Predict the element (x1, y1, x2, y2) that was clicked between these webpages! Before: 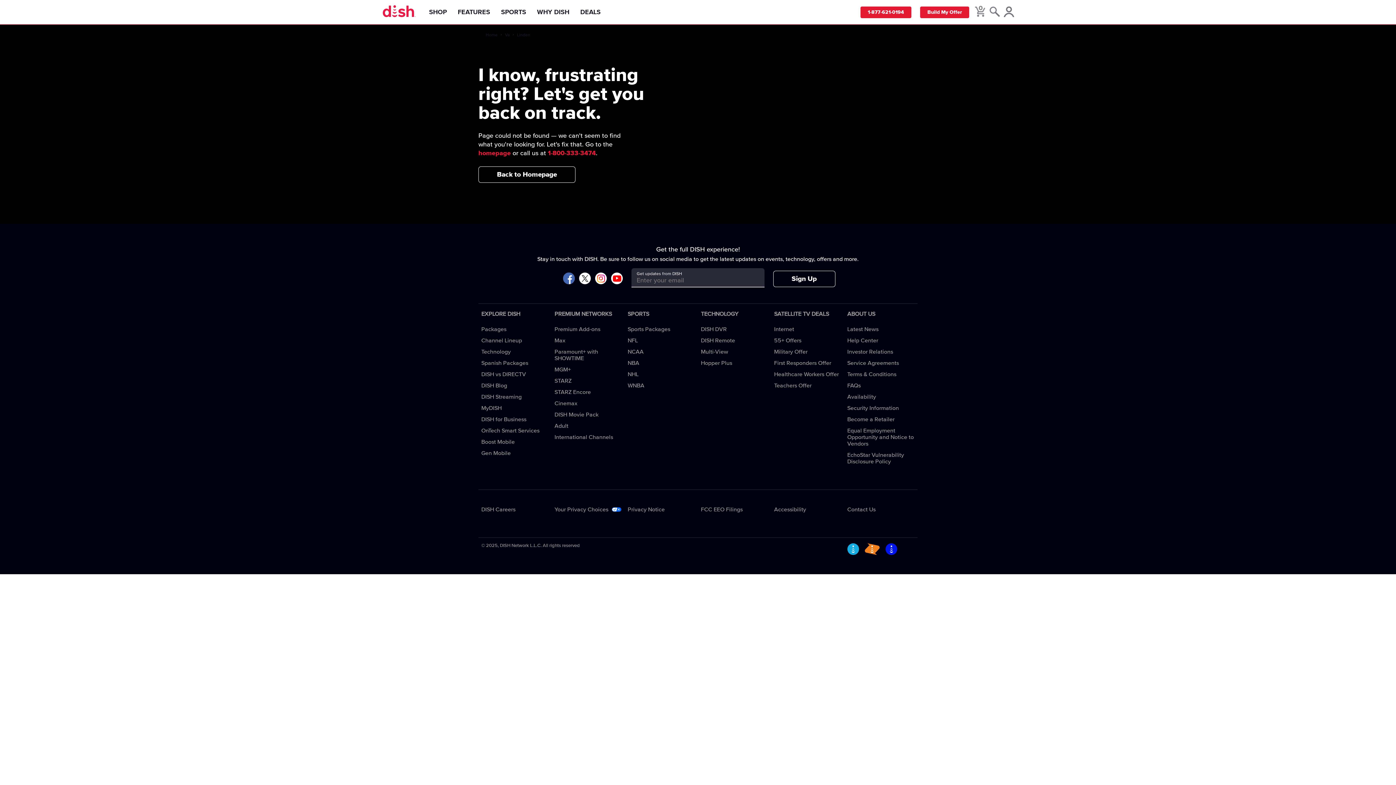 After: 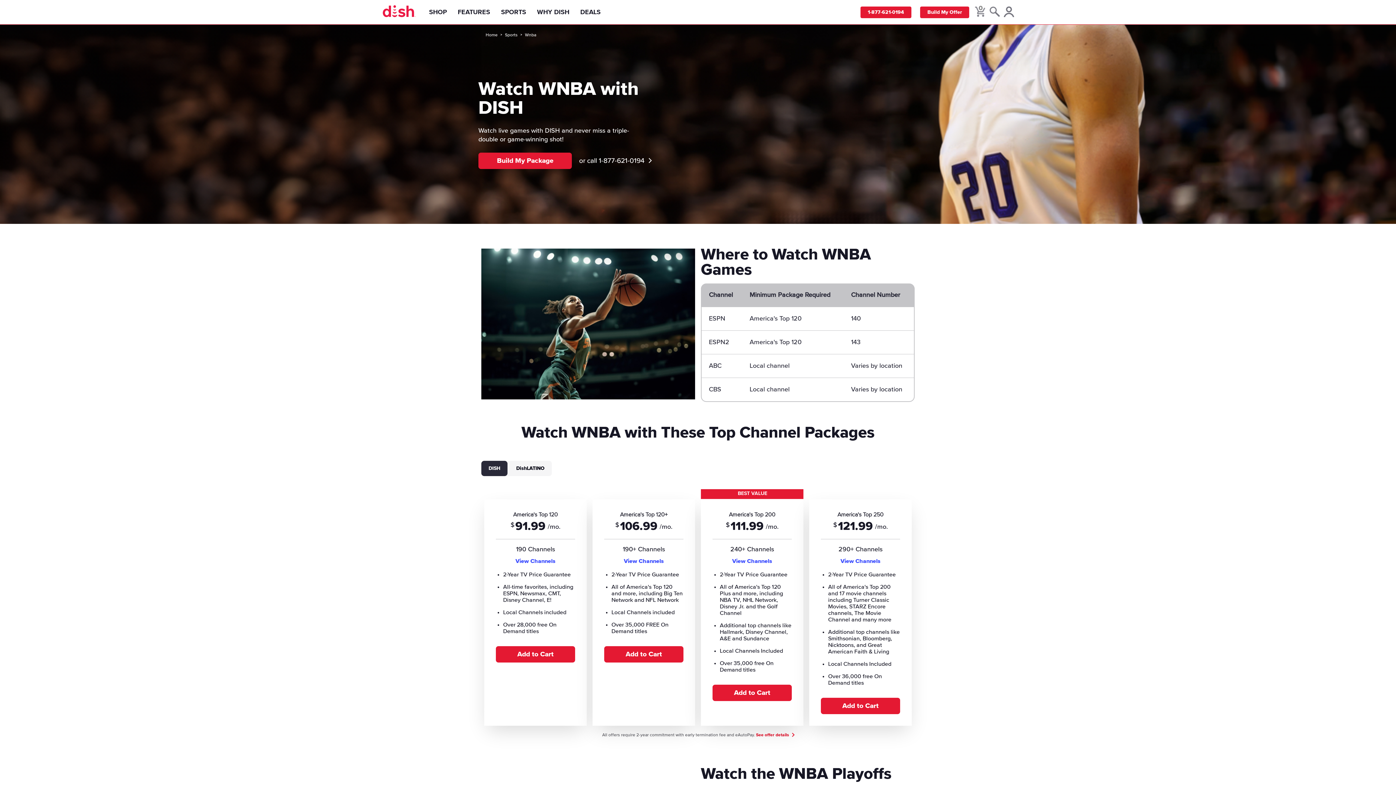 Action: bbox: (627, 382, 644, 388) label: WNBA